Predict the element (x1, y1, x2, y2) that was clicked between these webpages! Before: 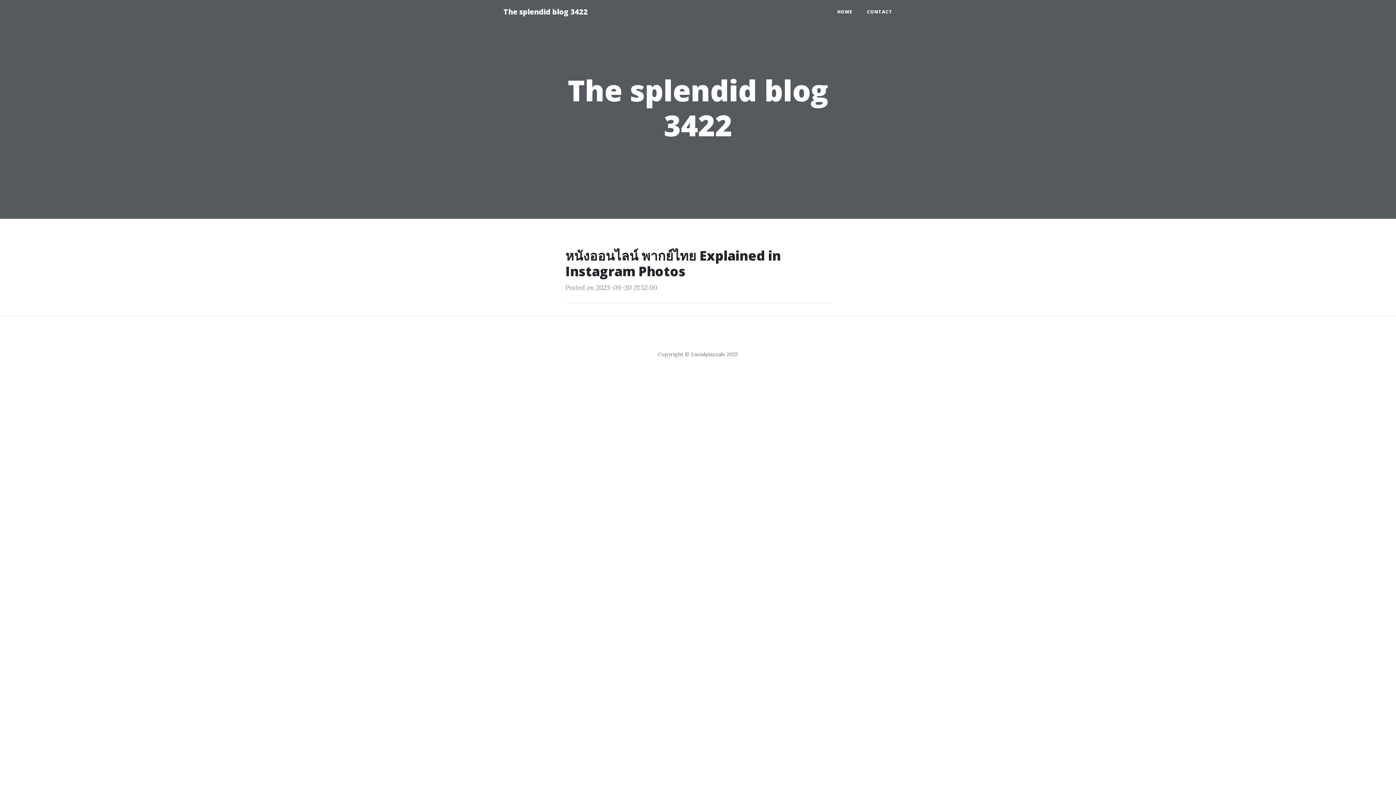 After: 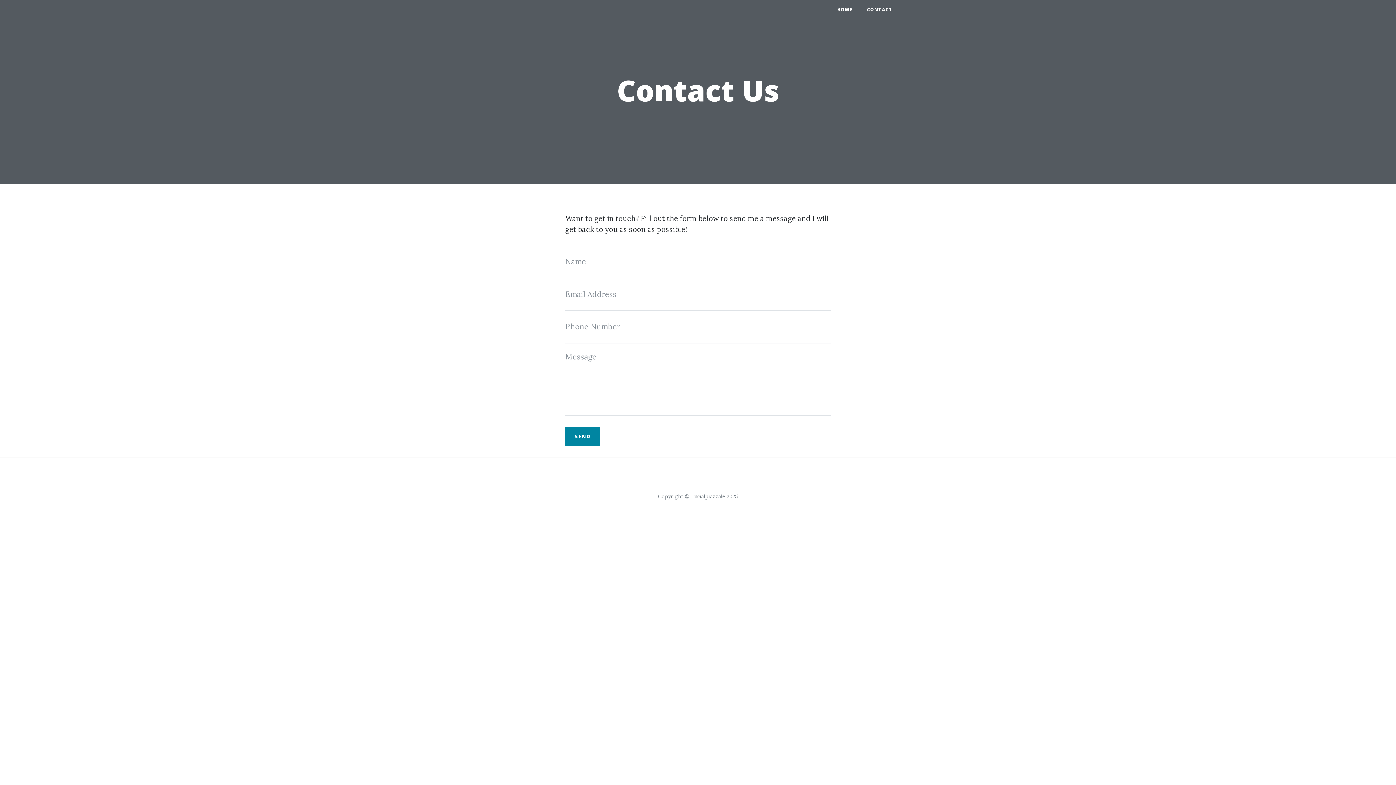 Action: label: CONTACT bbox: (860, 5, 900, 18)